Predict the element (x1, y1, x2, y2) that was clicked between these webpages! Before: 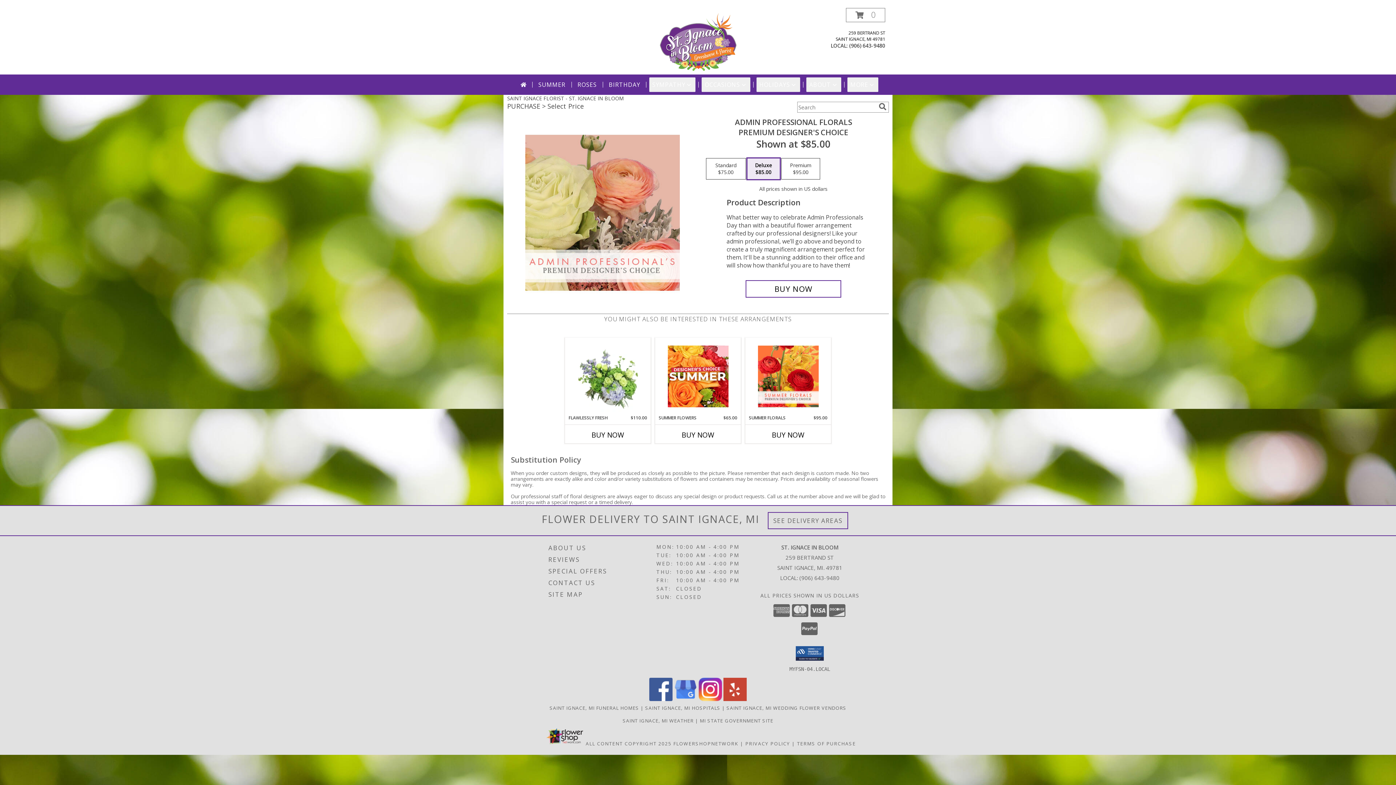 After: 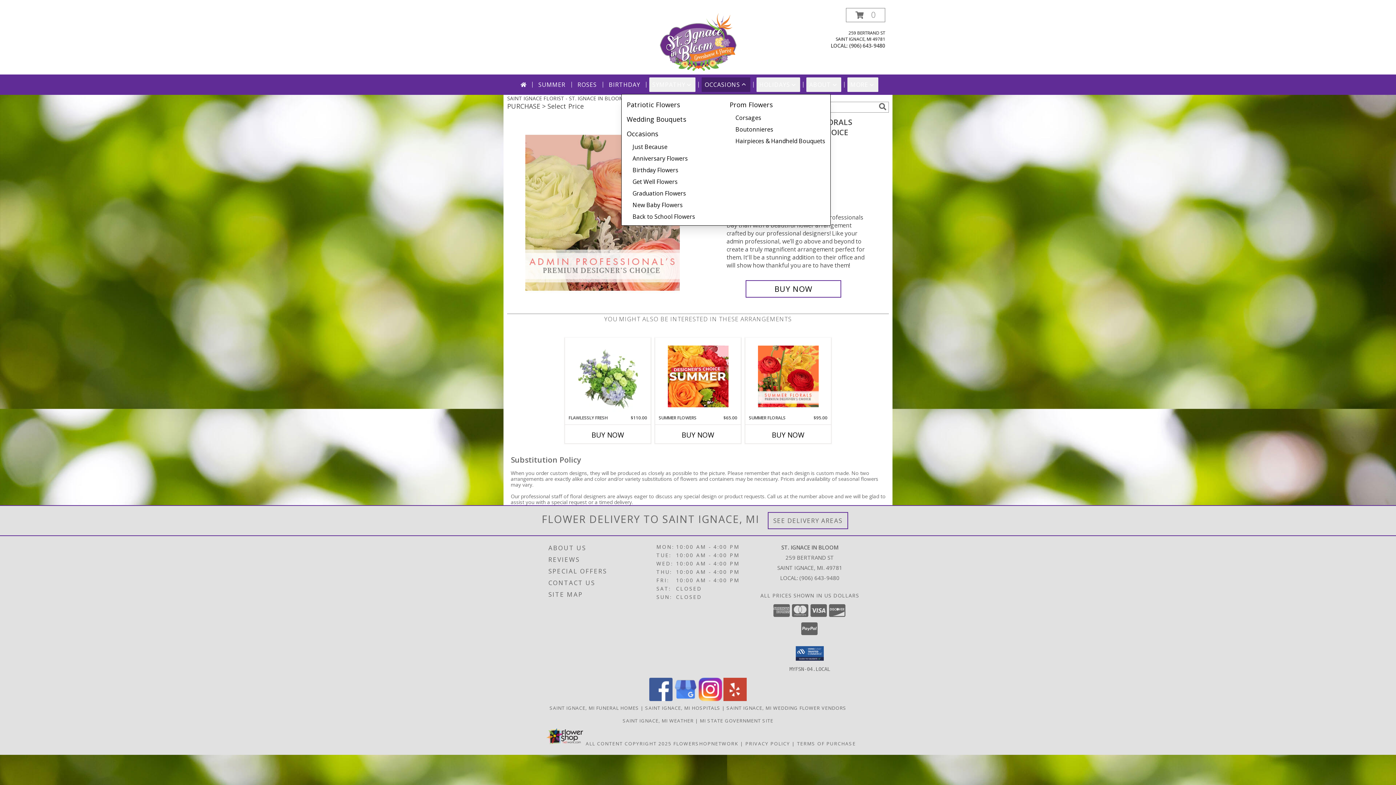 Action: bbox: (701, 77, 750, 92) label: OCCASIONS